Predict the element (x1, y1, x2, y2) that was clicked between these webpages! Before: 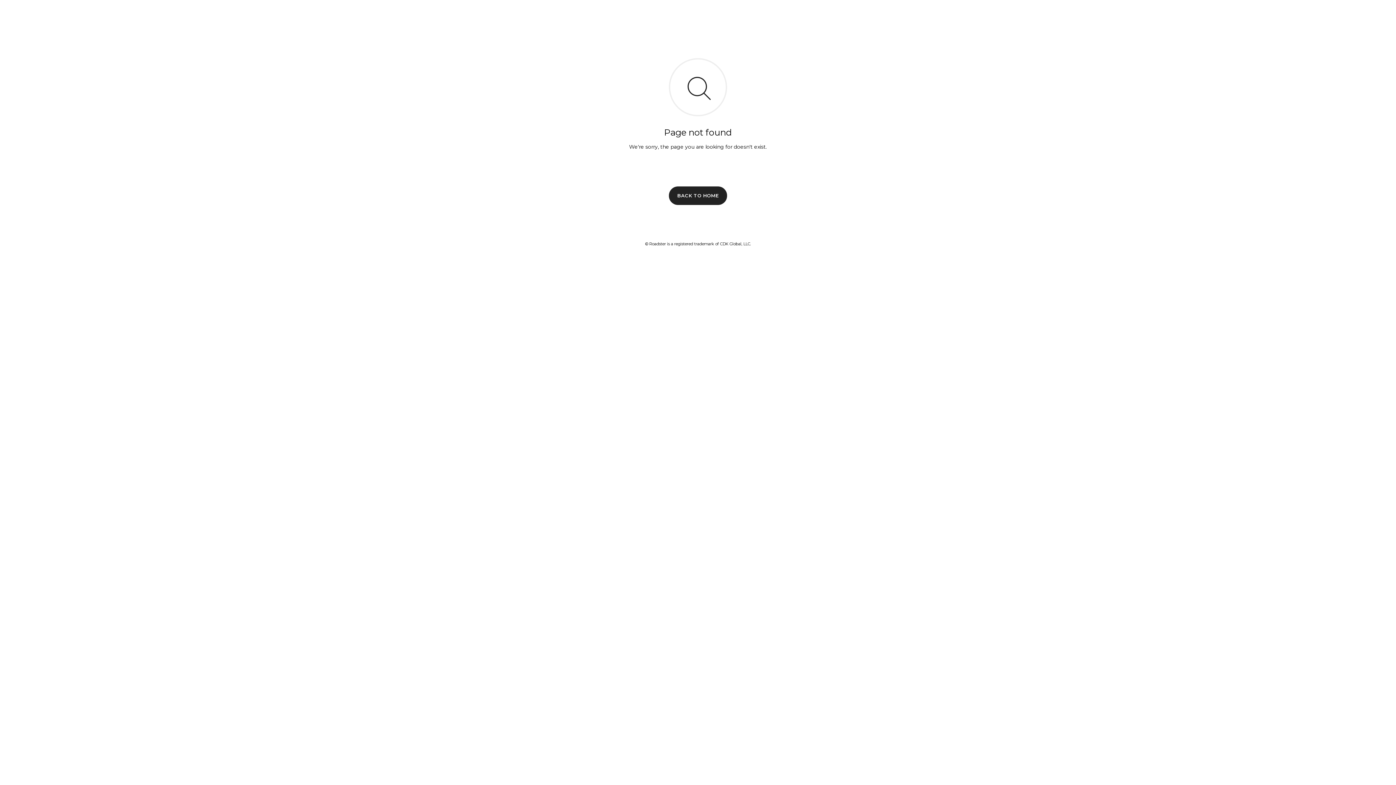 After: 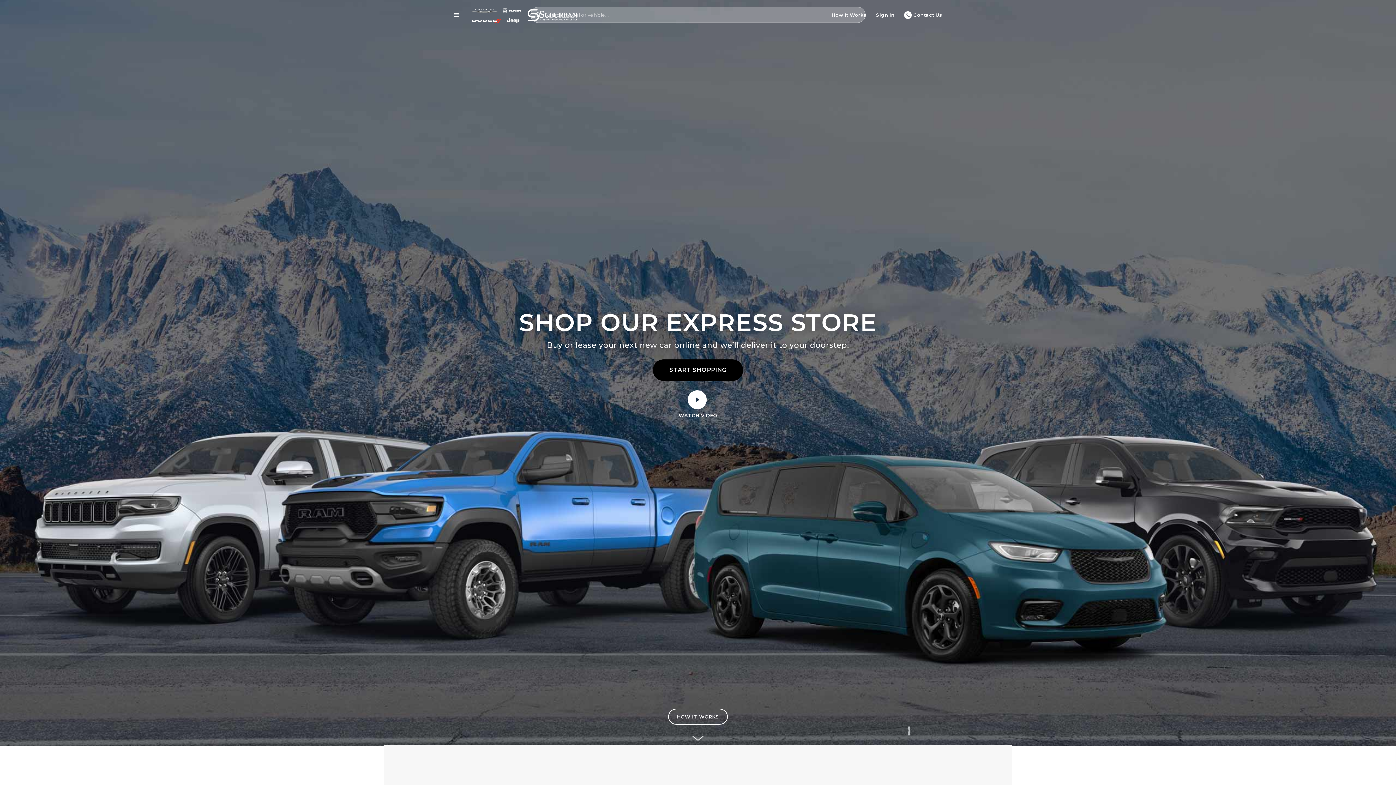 Action: bbox: (669, 186, 727, 204) label: BACK TO HOME